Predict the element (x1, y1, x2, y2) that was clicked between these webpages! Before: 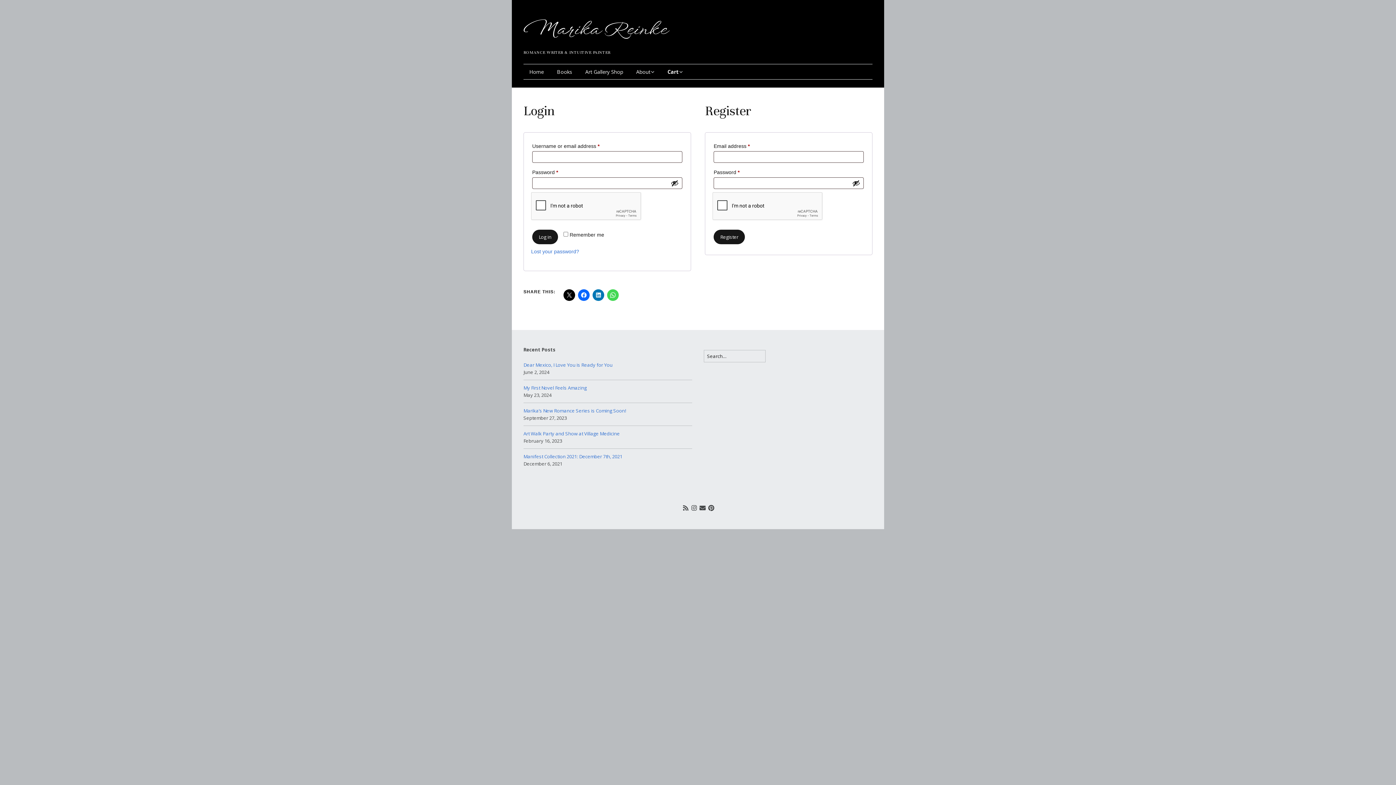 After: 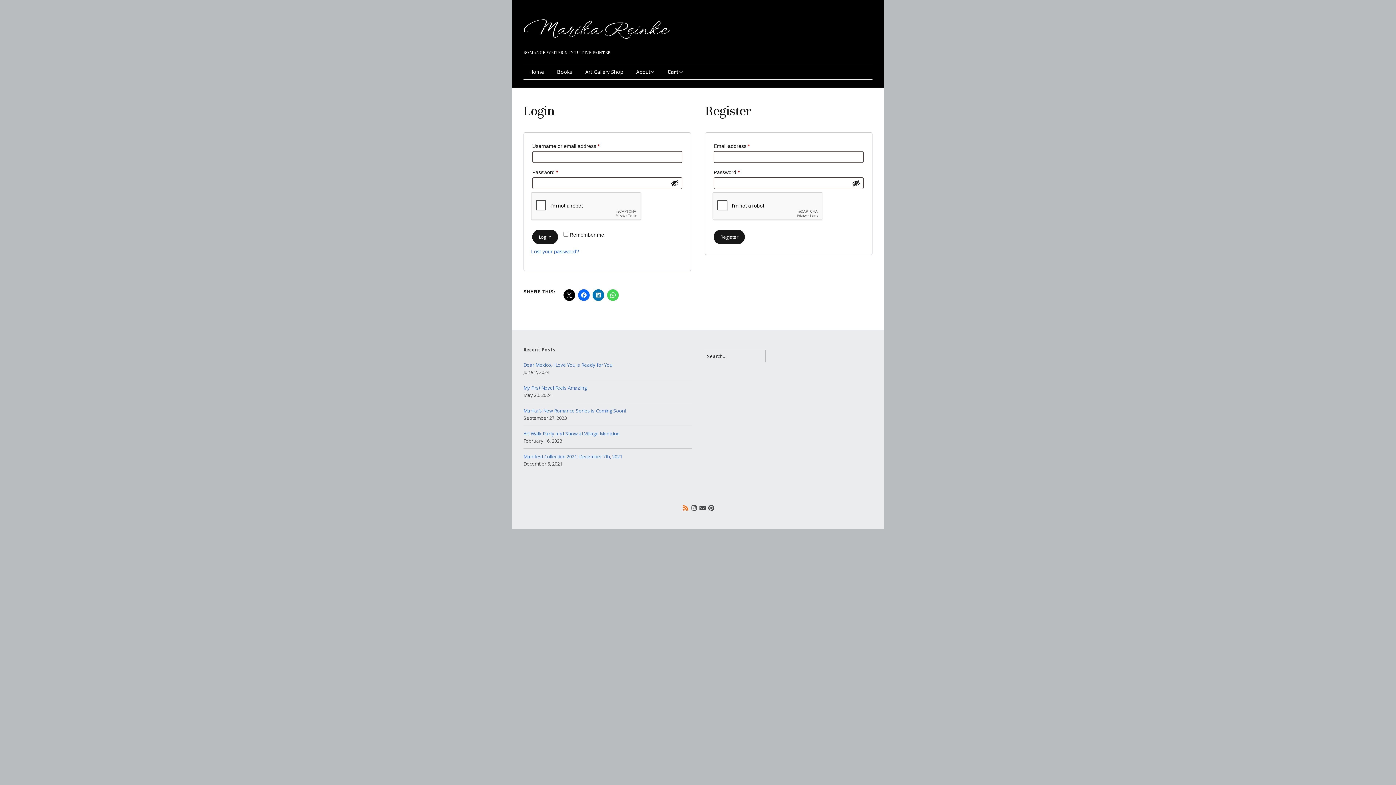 Action: label: RSS bbox: (682, 503, 689, 513)